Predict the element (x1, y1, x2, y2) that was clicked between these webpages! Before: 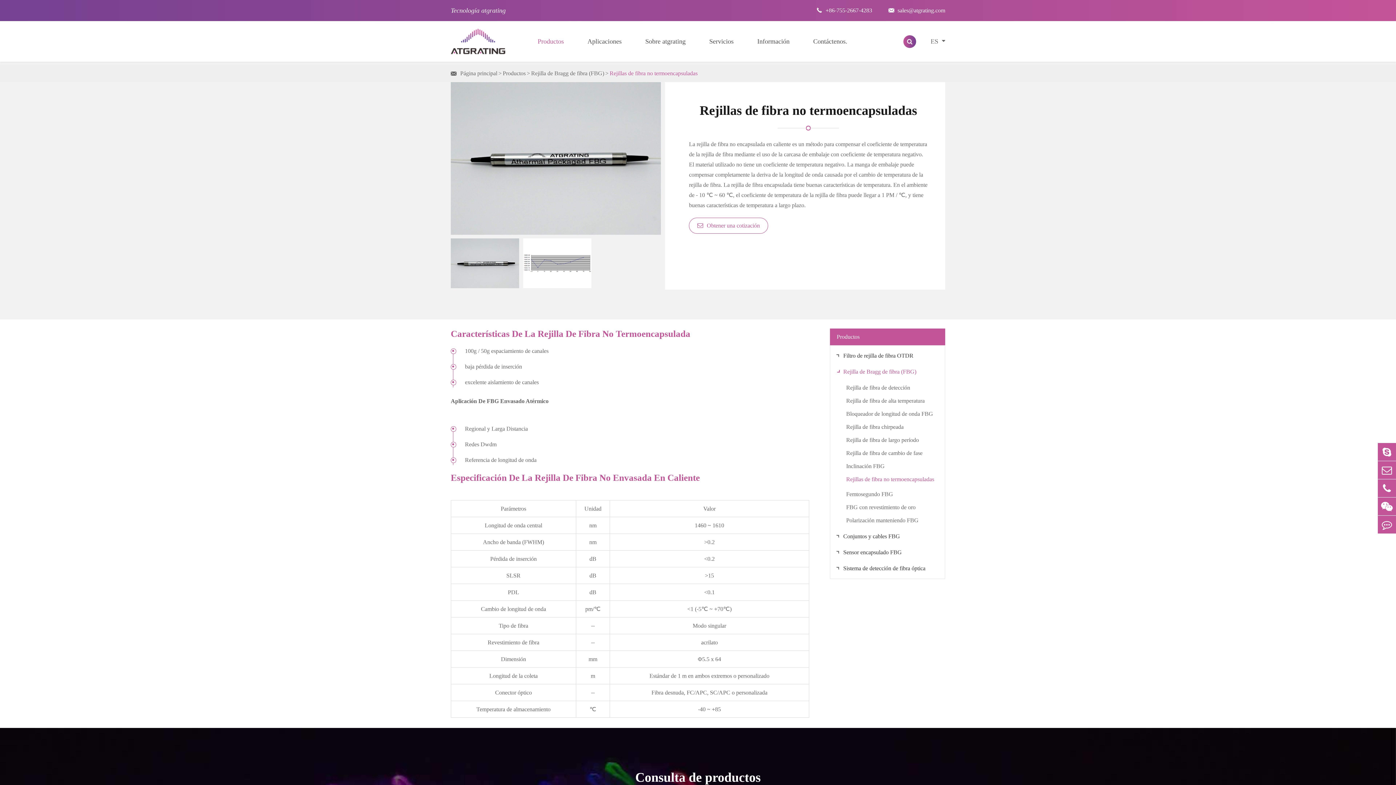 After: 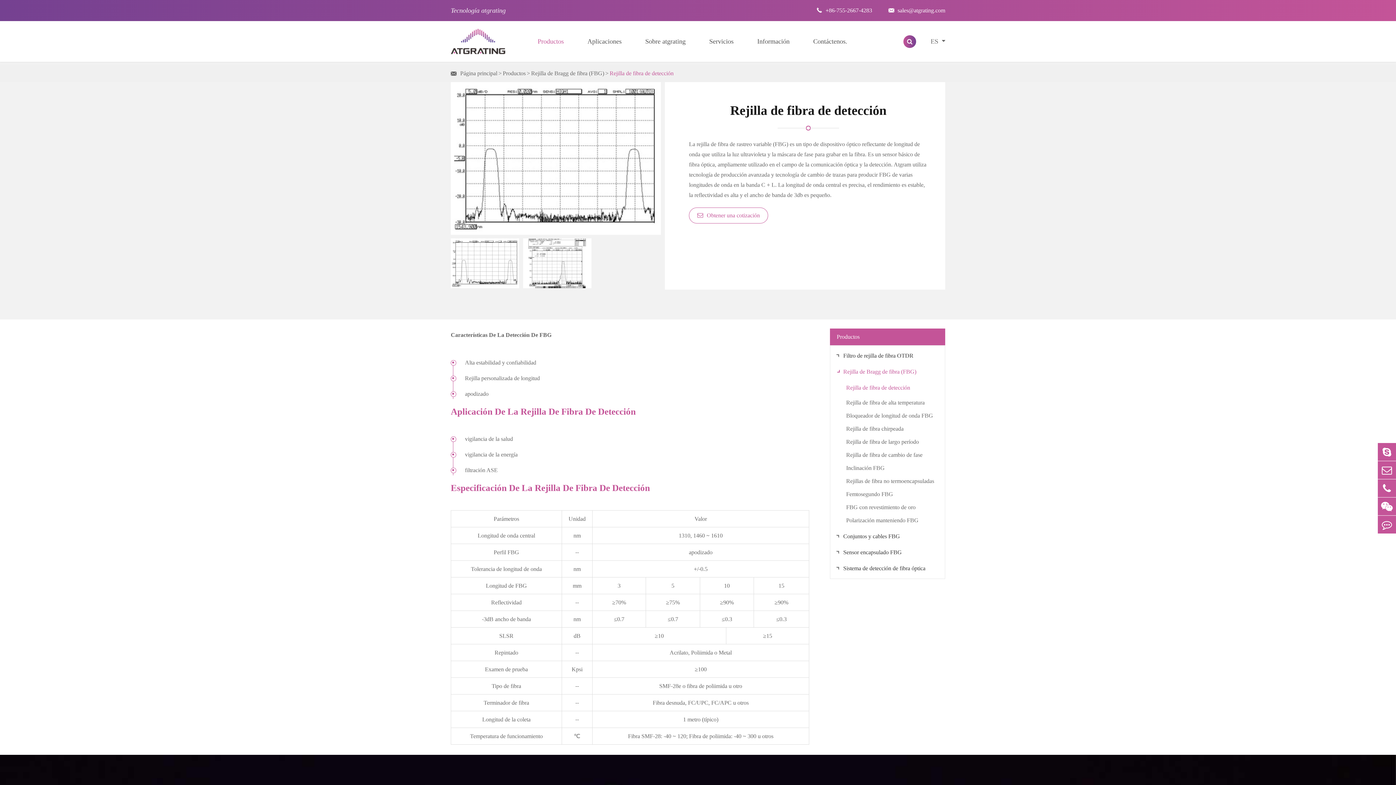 Action: bbox: (830, 381, 945, 394) label: Rejilla de fibra de detección